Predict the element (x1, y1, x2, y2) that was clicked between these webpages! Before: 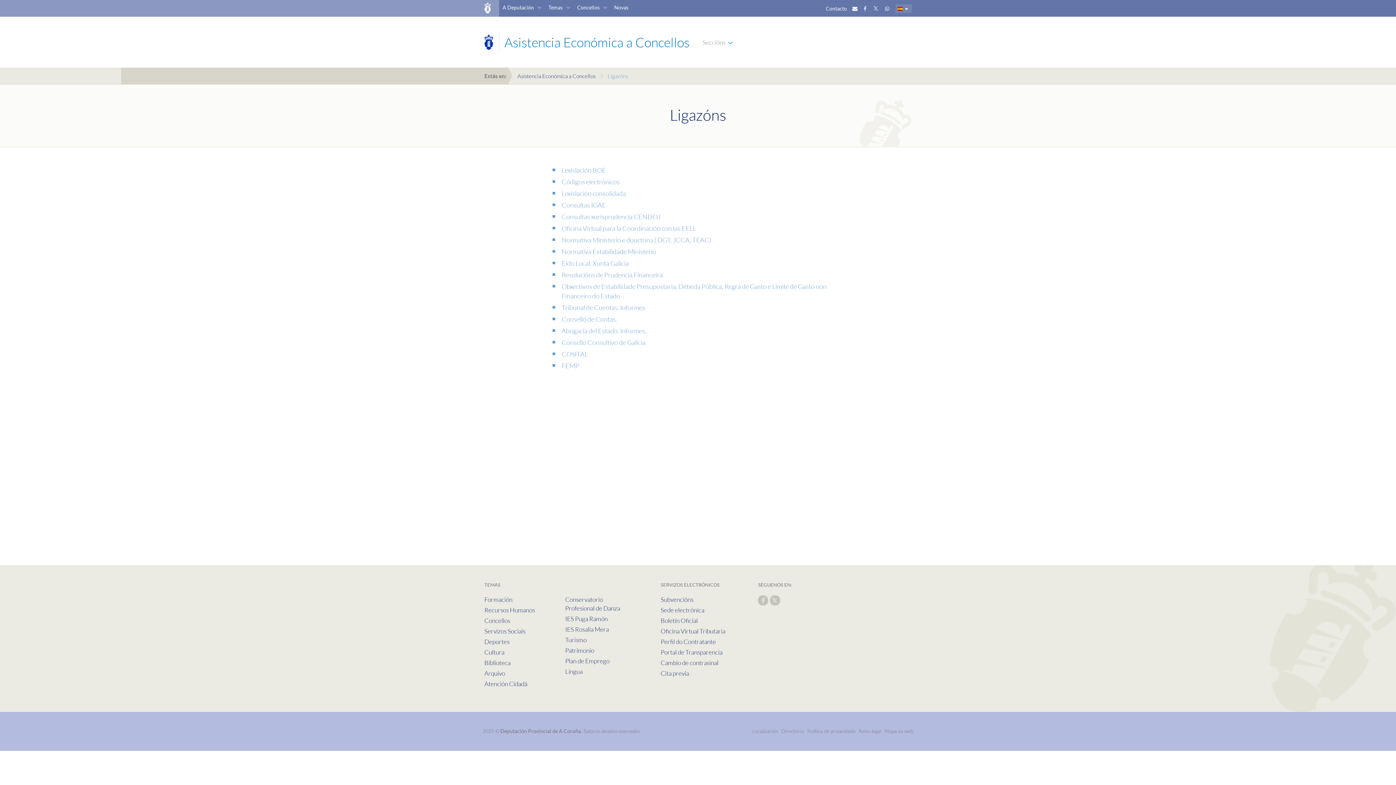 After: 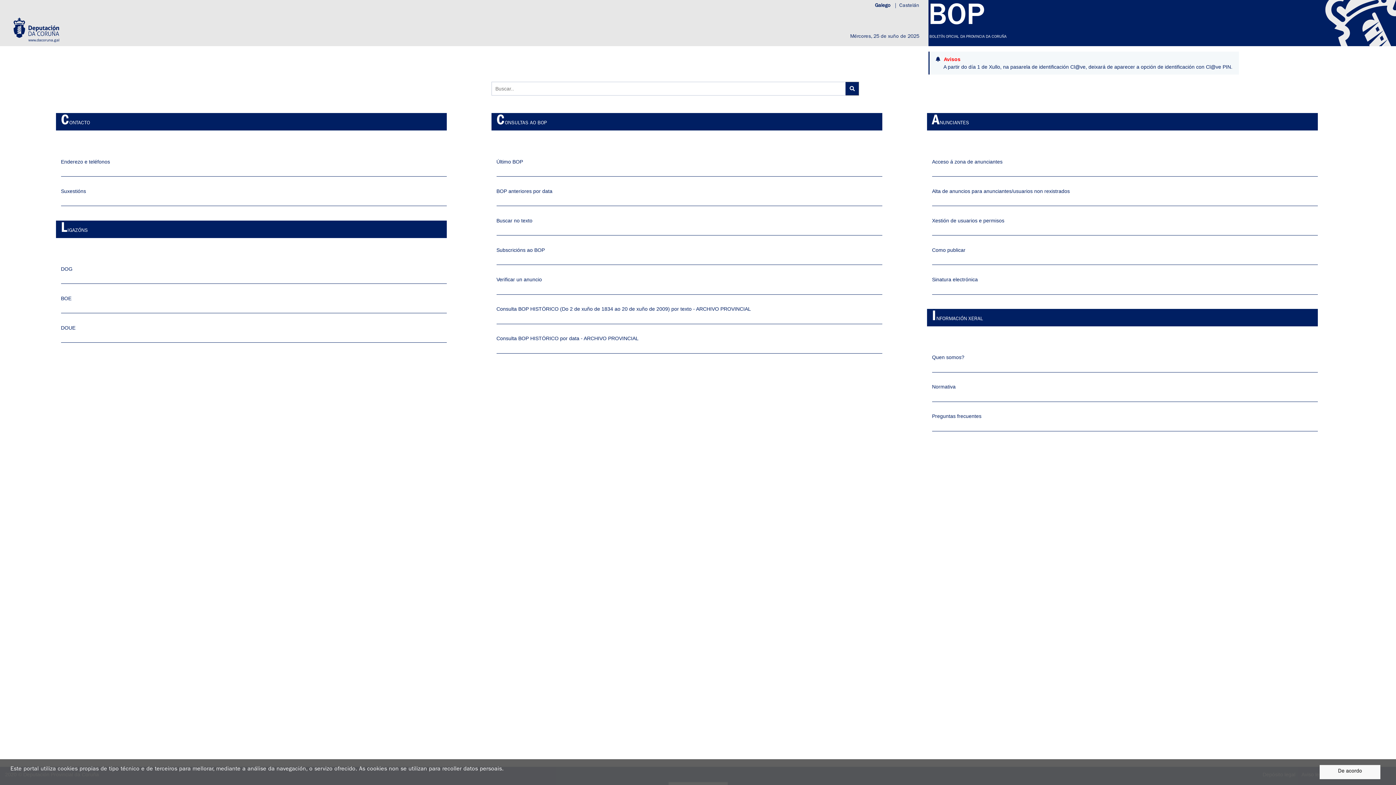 Action: label: Boletín Oficial bbox: (660, 616, 697, 624)